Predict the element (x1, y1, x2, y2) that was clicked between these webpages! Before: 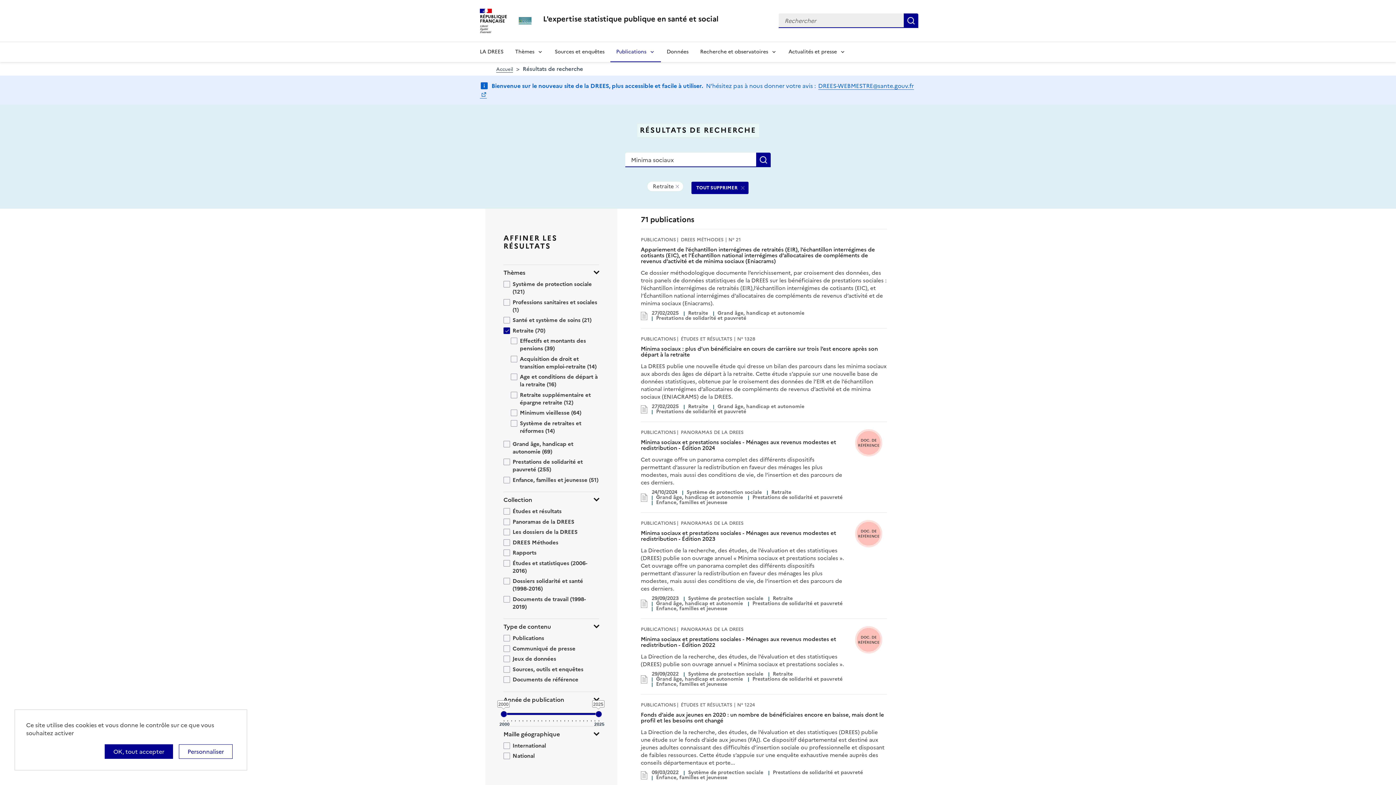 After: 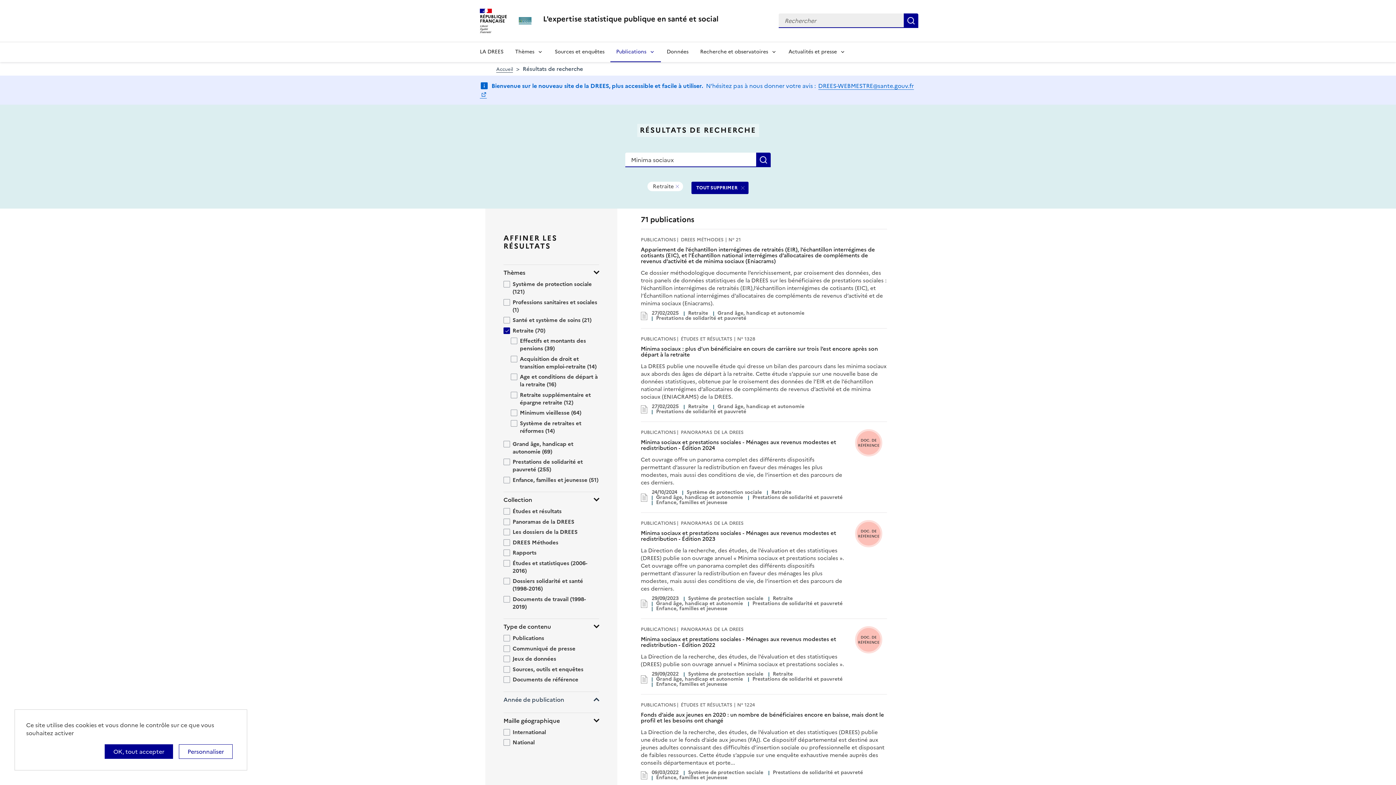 Action: label: Année de publication bbox: (503, 695, 599, 703)